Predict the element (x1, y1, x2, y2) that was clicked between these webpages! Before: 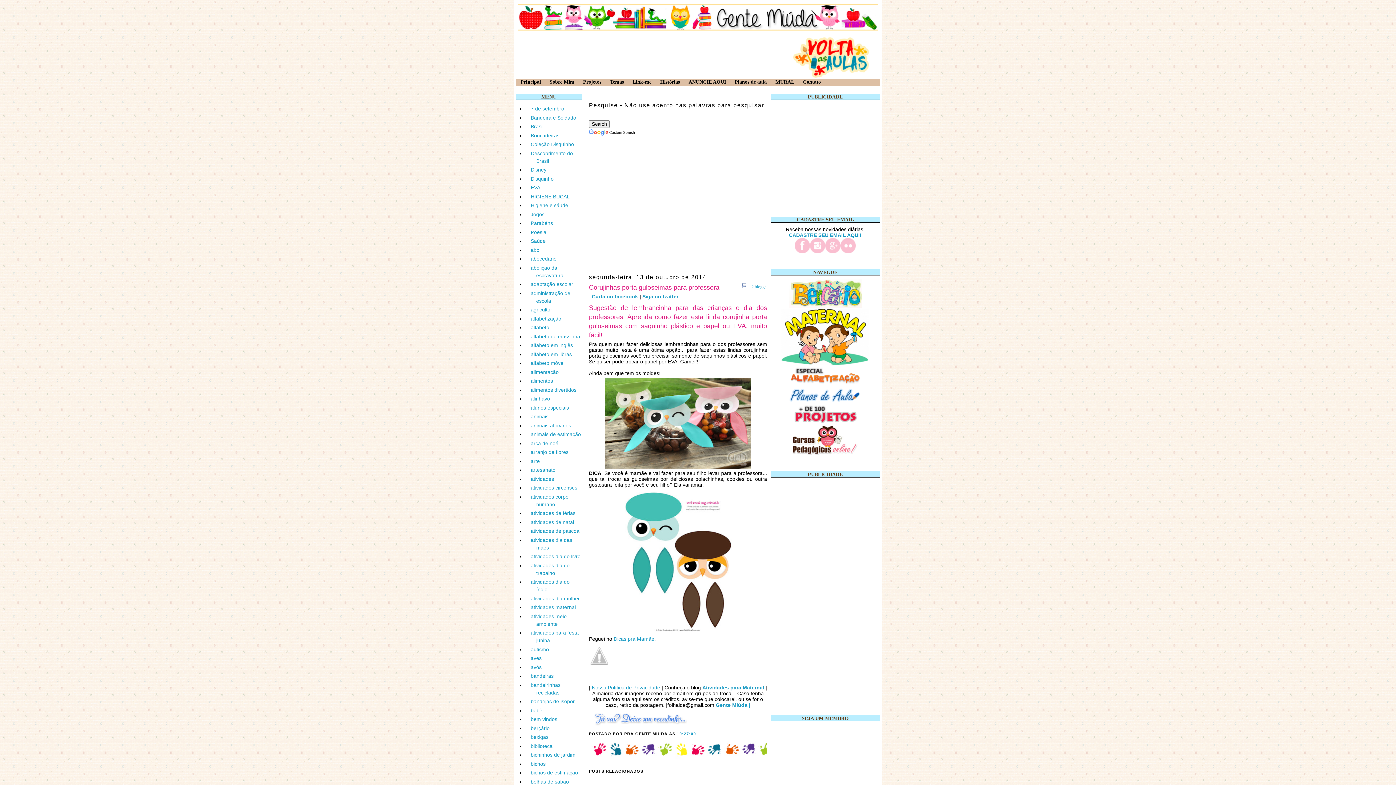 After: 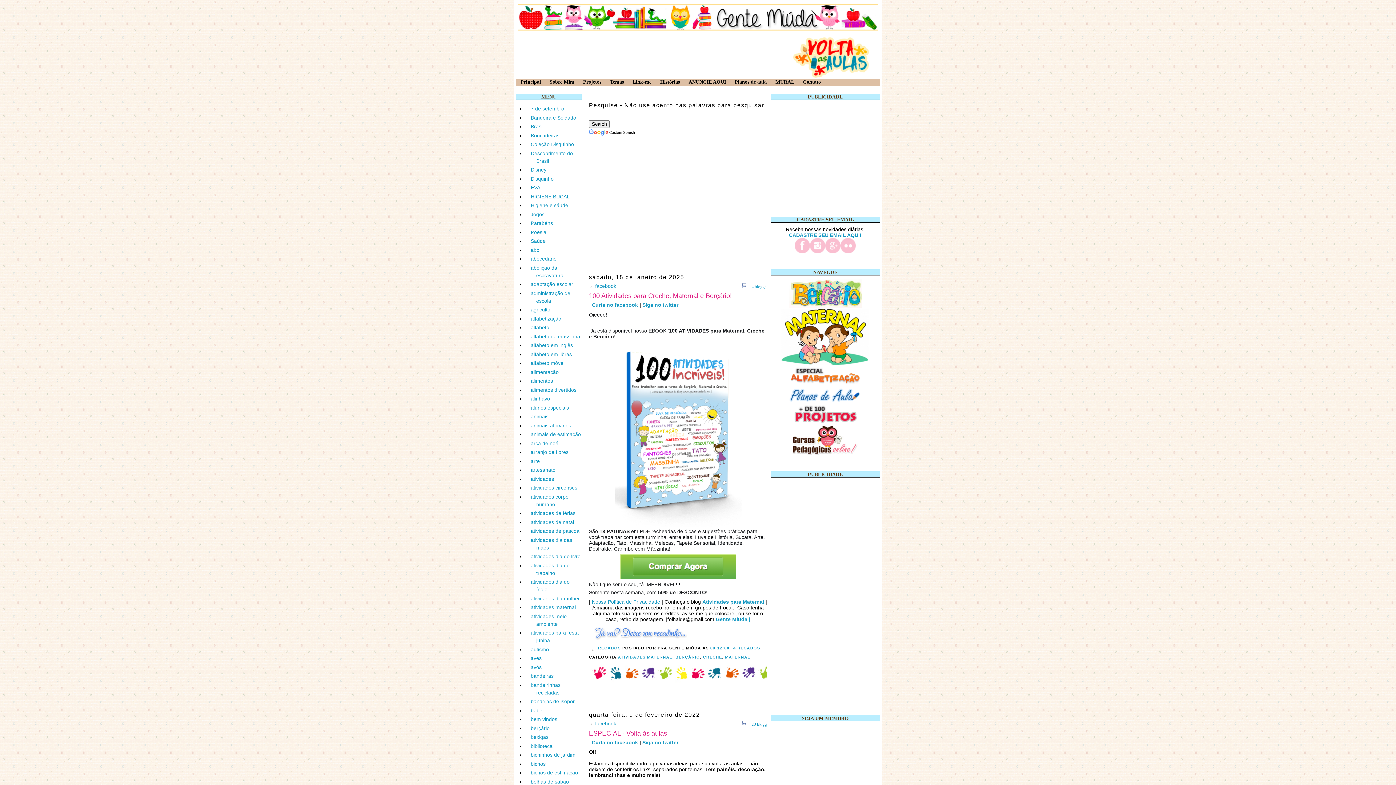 Action: bbox: (517, 4, 878, 30)